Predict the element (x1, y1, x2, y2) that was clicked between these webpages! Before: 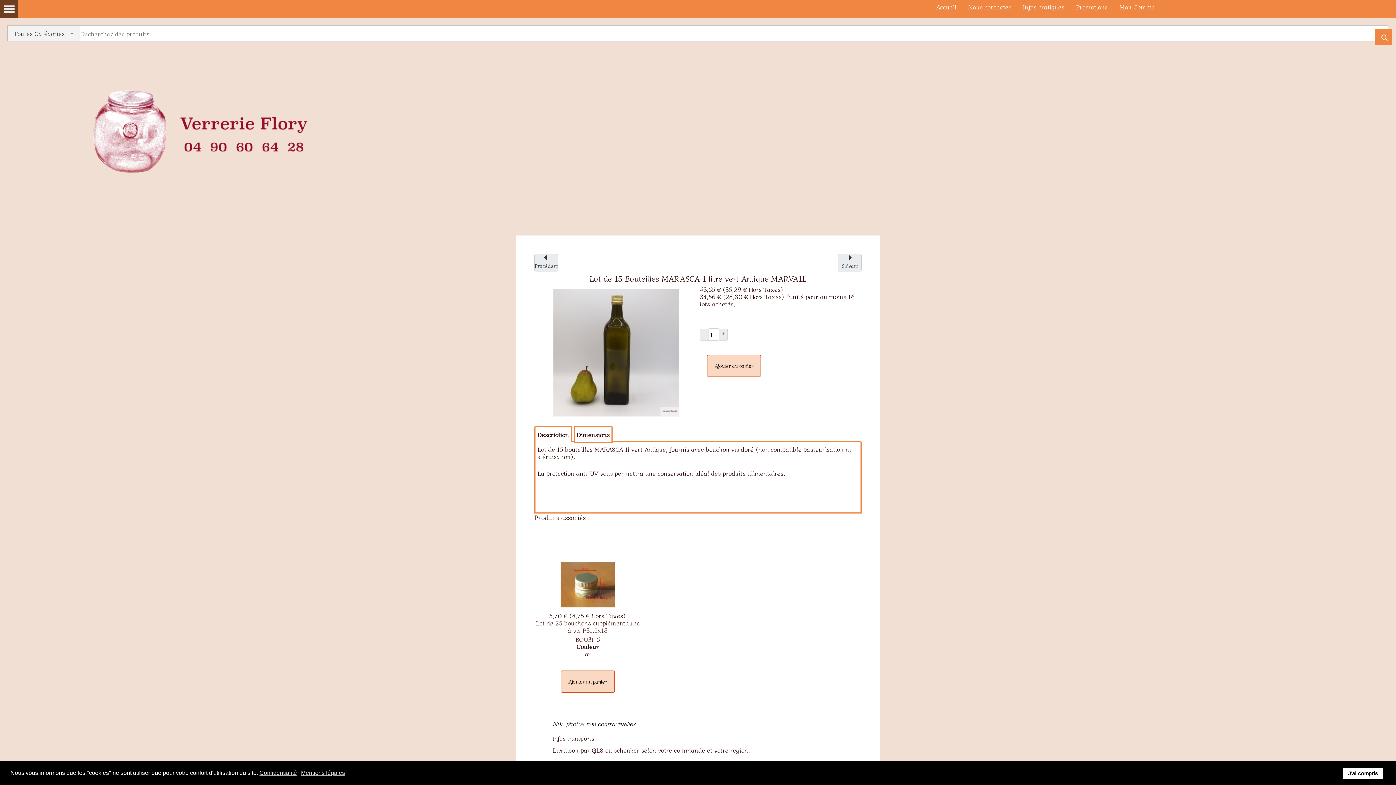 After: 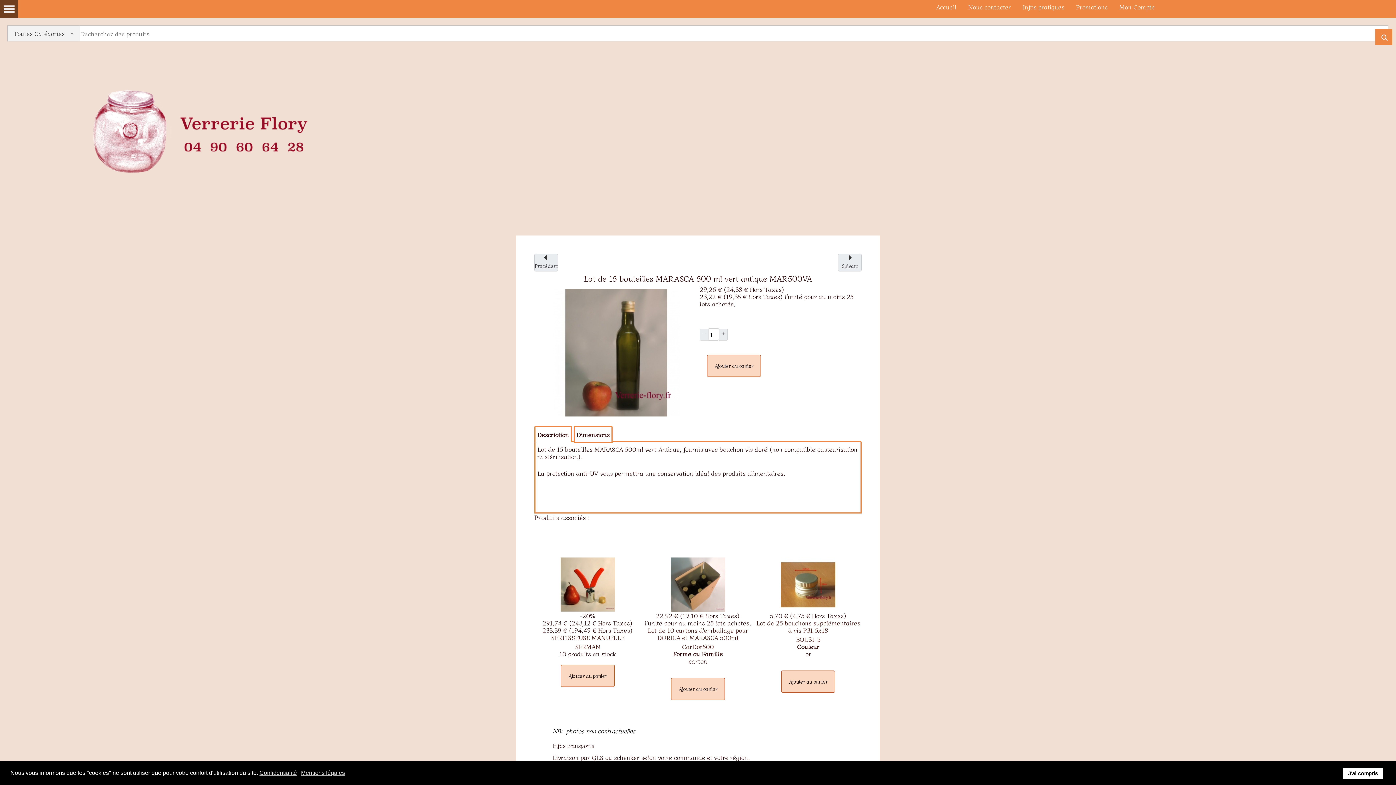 Action: label: Précédent bbox: (534, 253, 558, 271)